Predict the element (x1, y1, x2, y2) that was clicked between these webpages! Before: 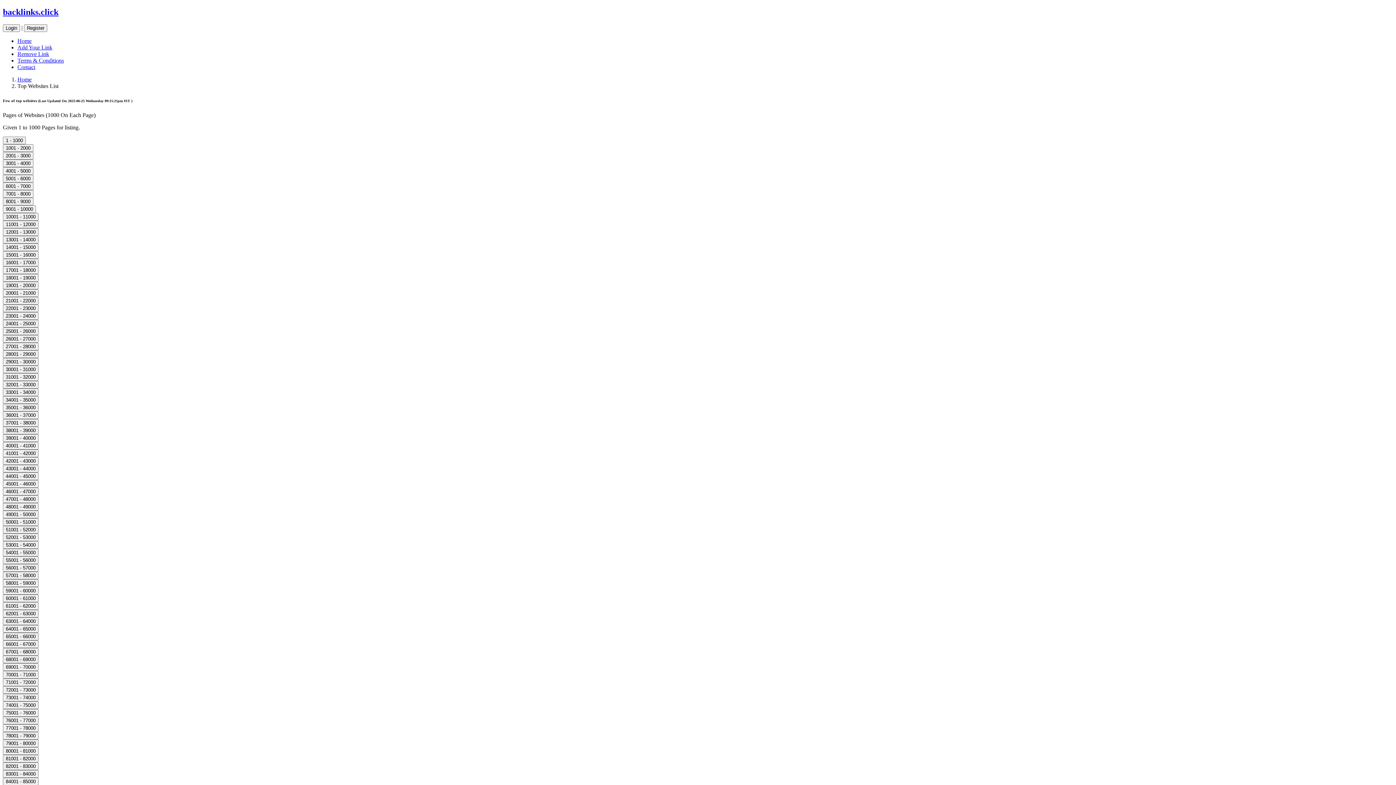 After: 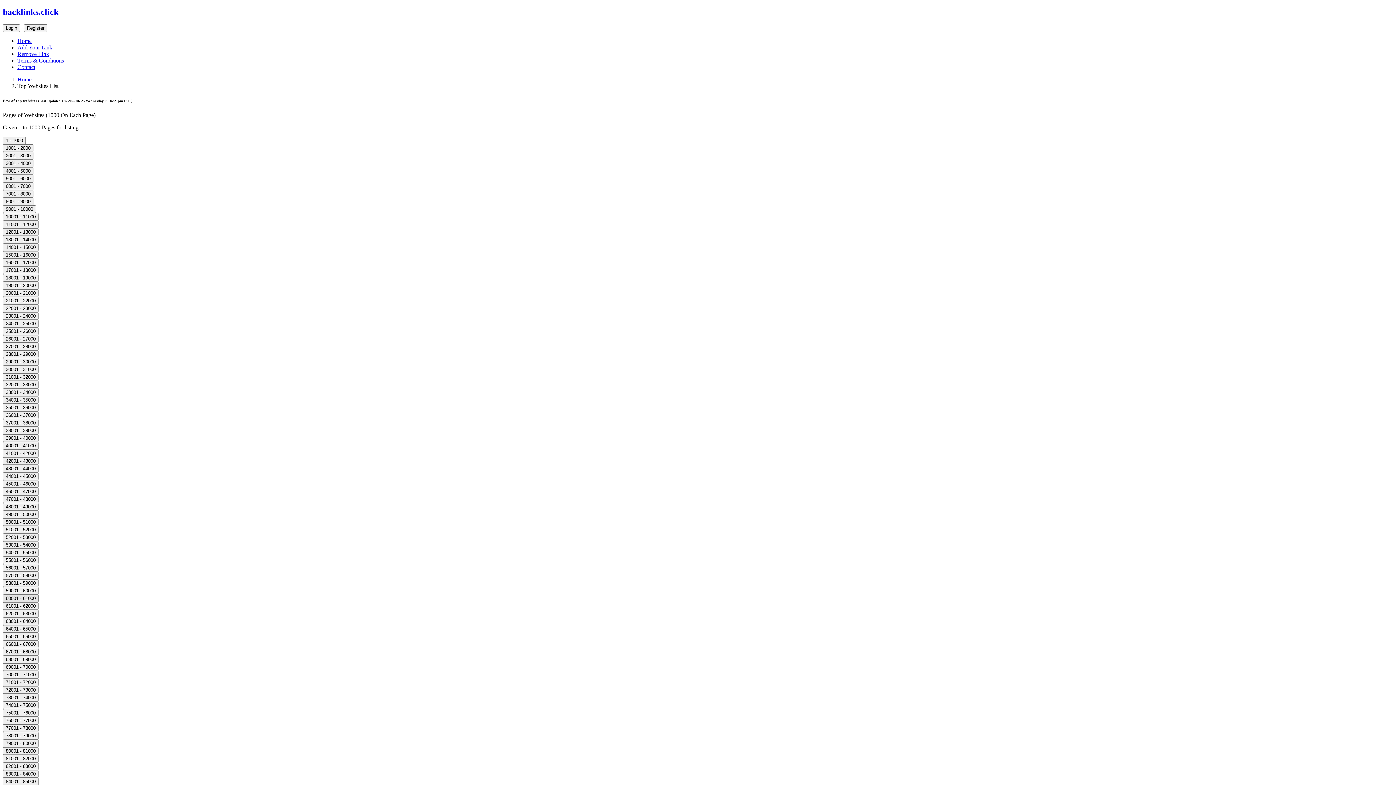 Action: bbox: (2, 595, 38, 601) label: 60001 - 61000